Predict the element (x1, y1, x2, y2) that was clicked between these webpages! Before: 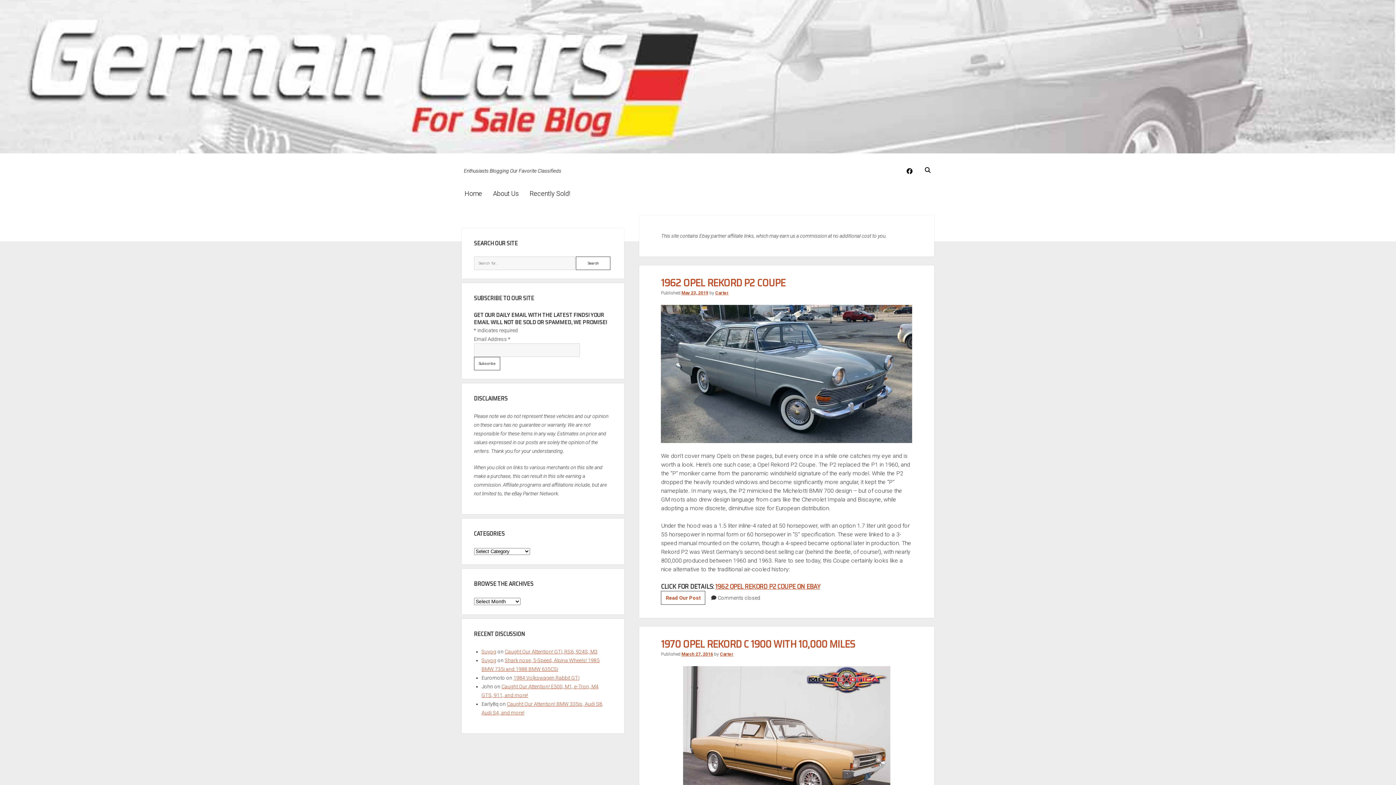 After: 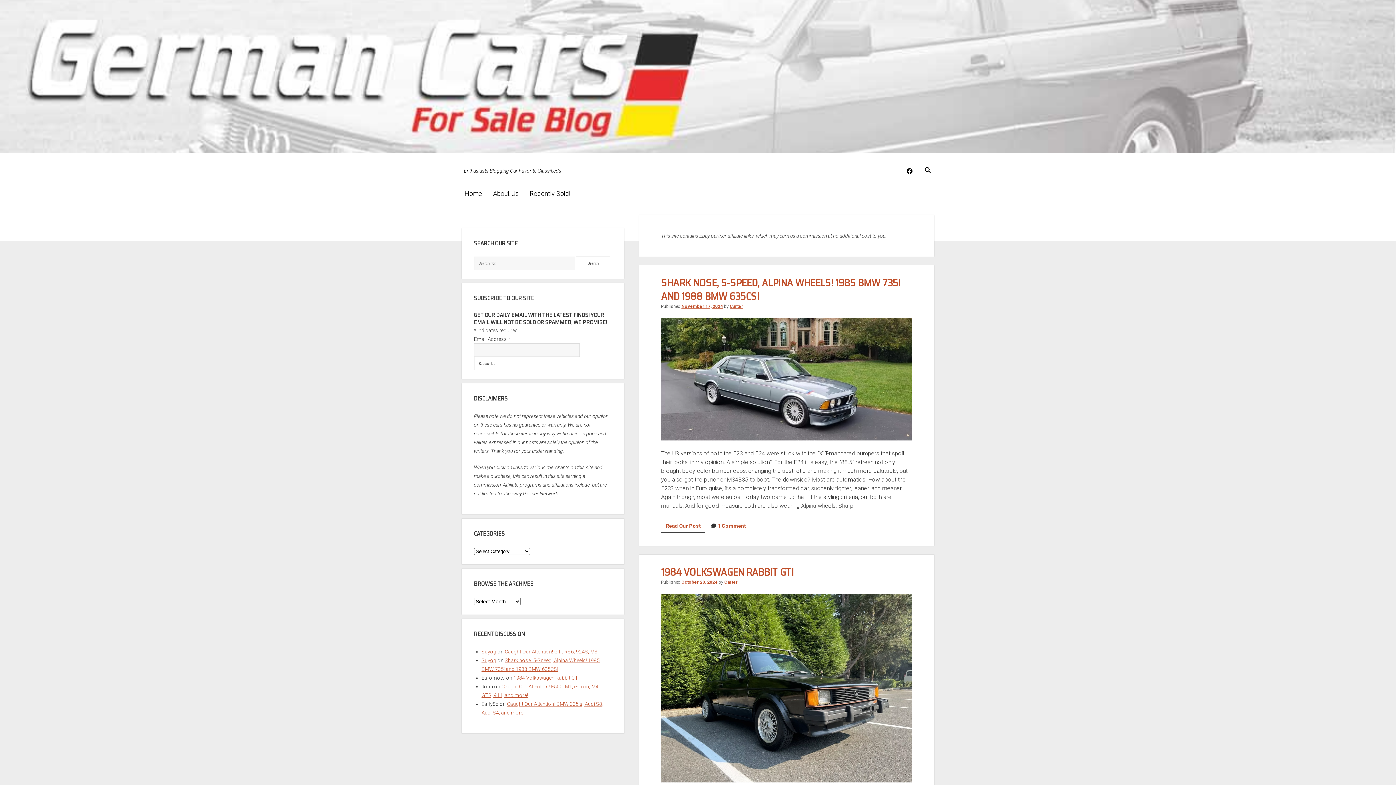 Action: bbox: (715, 290, 728, 295) label: Carter